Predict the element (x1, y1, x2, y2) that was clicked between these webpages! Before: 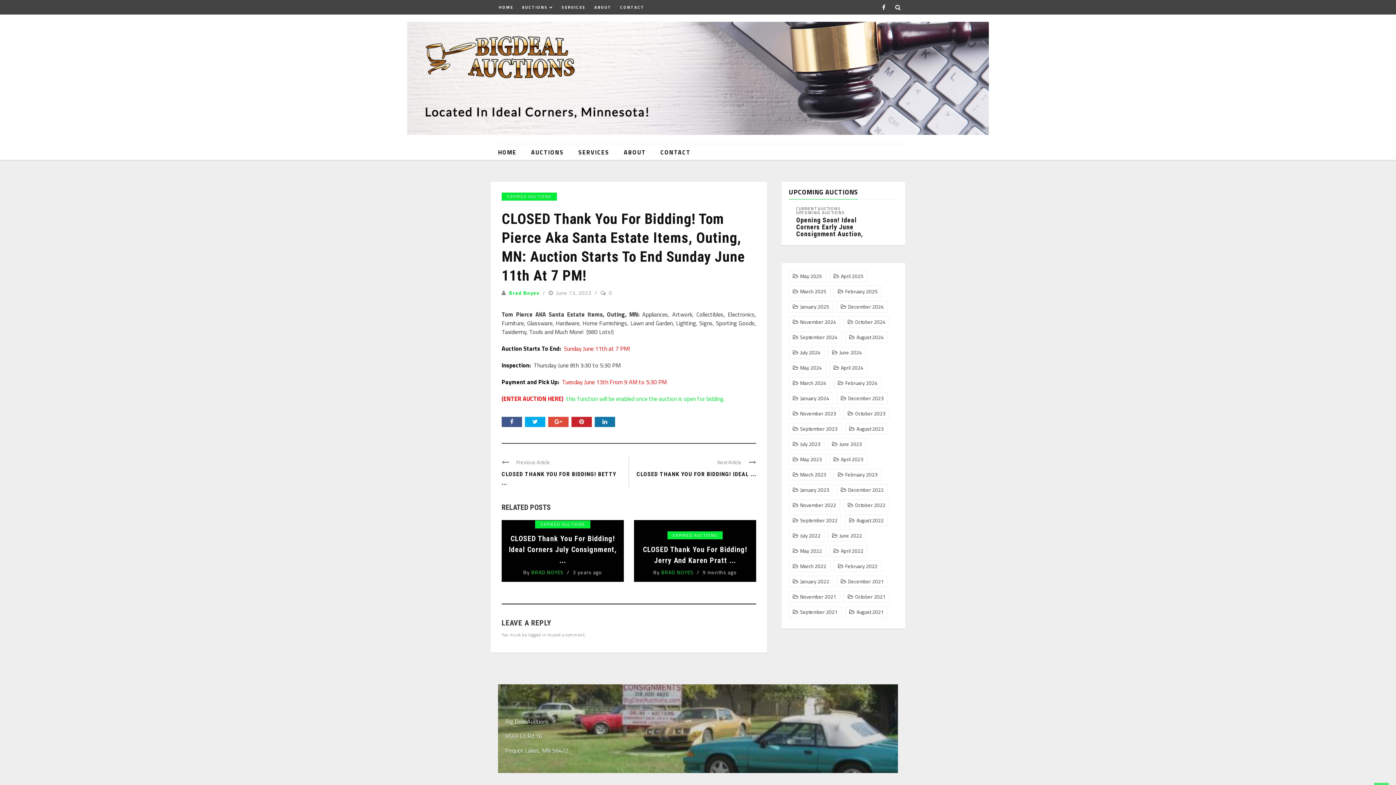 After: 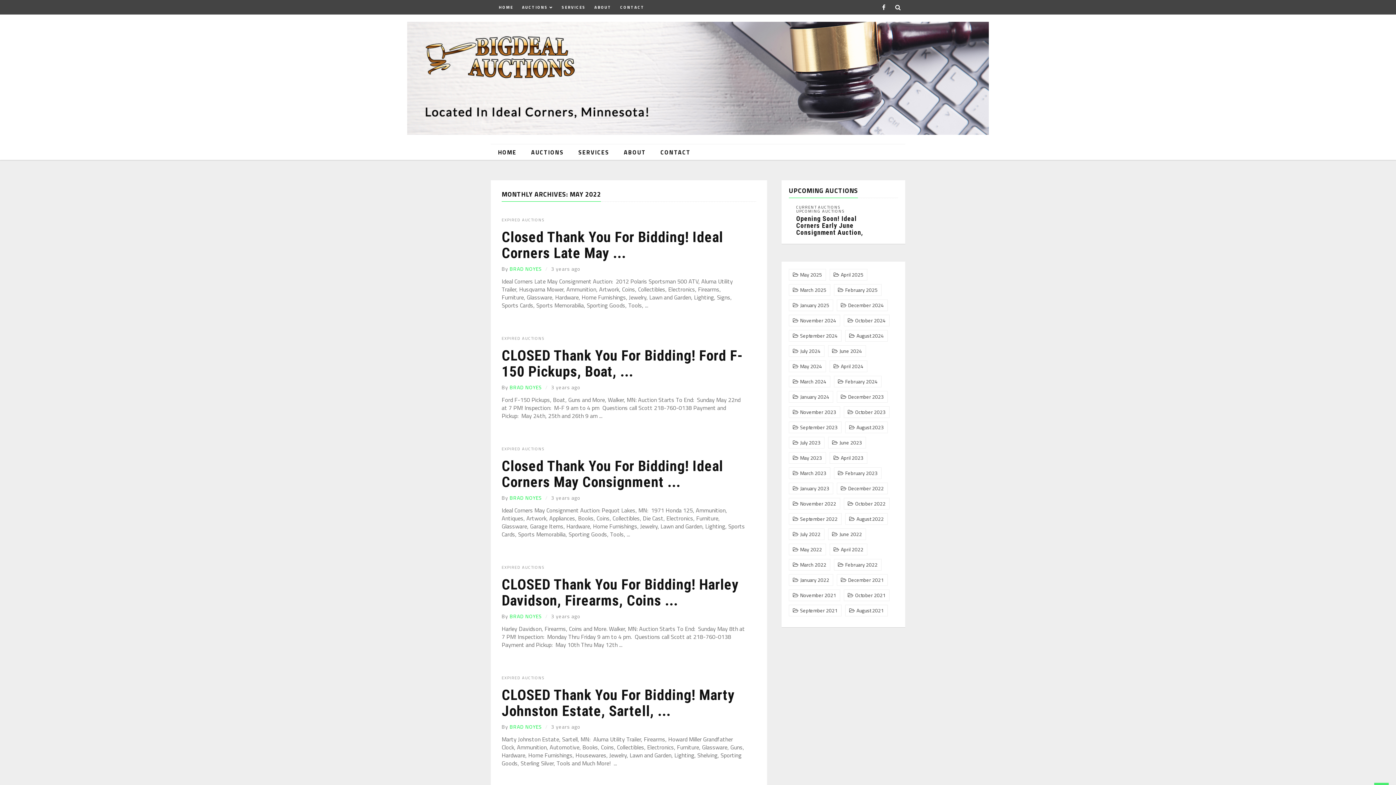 Action: label: May 2022 bbox: (793, 547, 822, 555)